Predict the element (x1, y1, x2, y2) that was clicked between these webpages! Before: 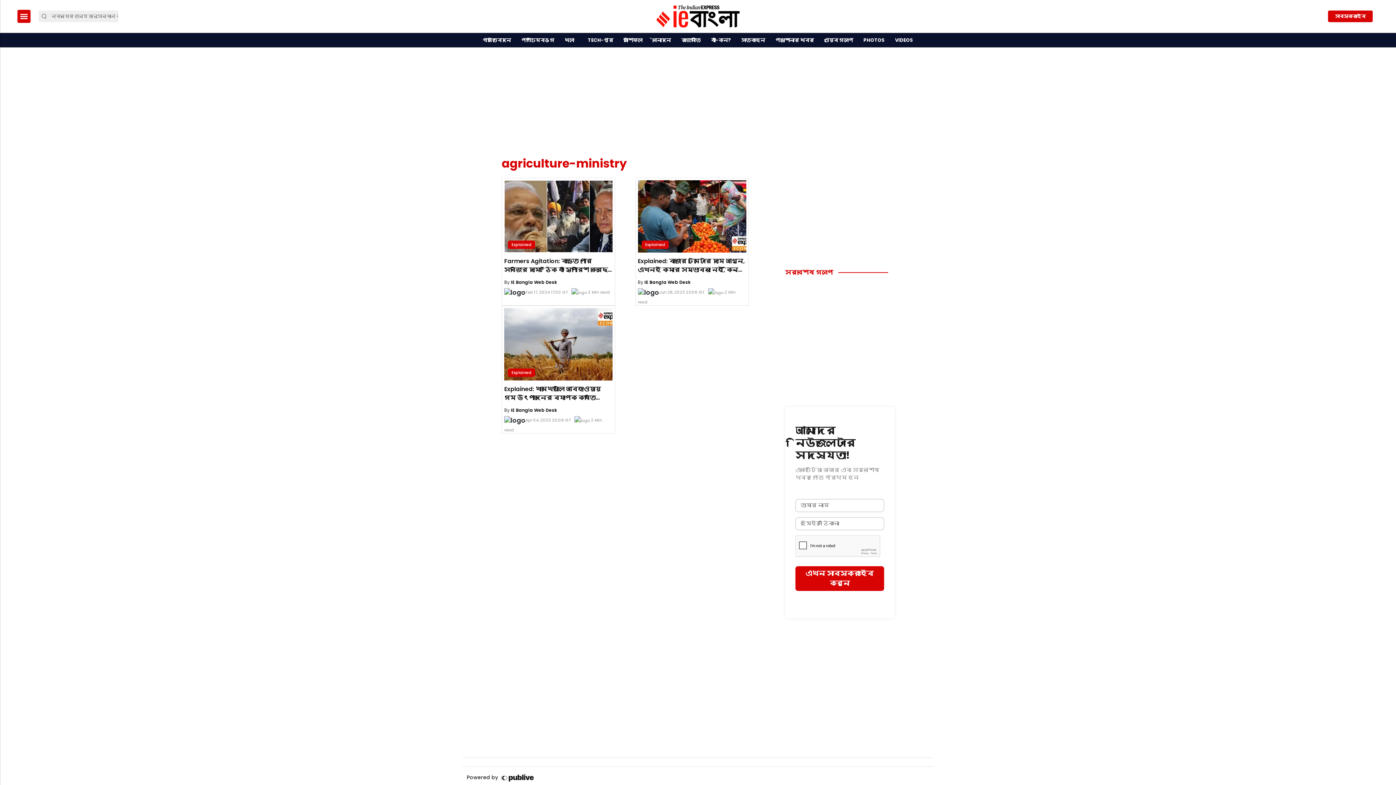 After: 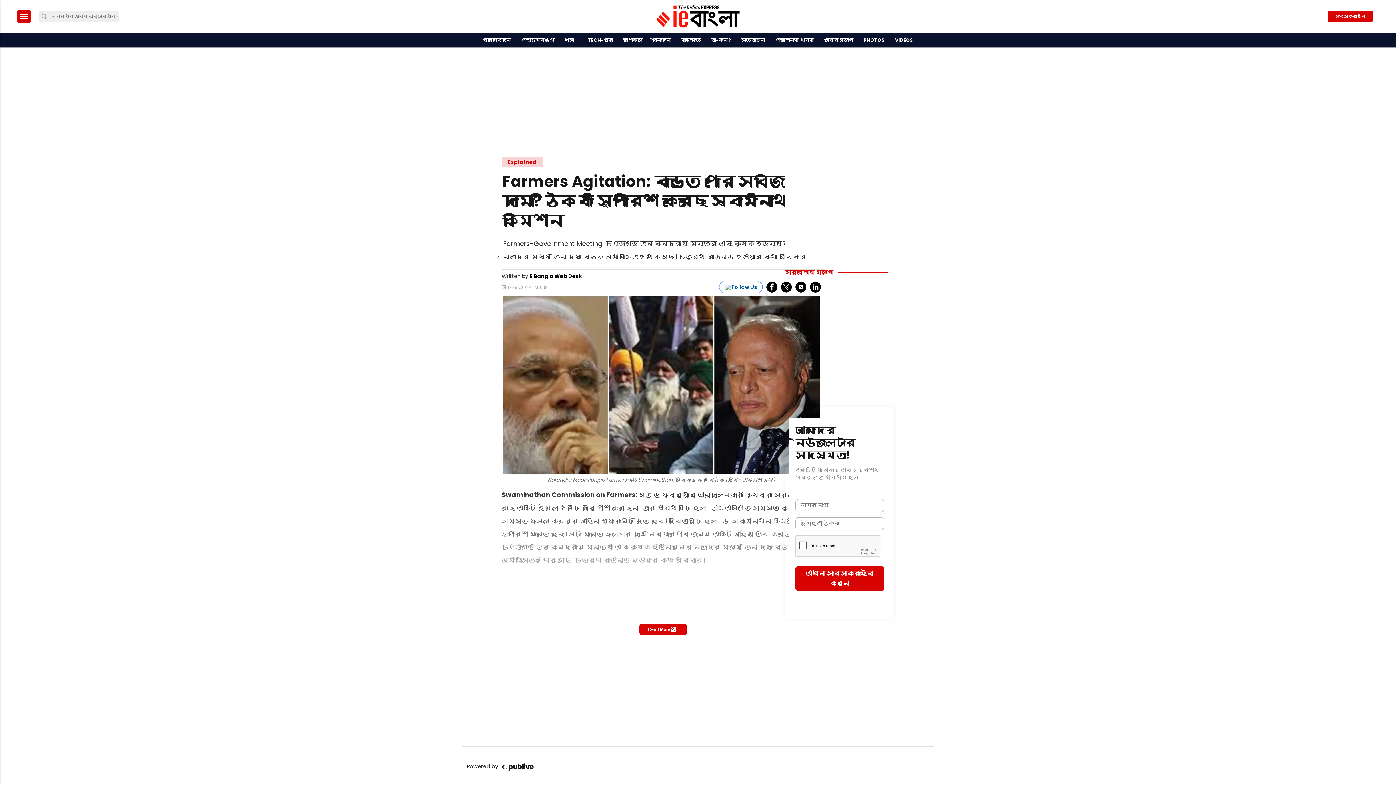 Action: bbox: (504, 255, 612, 274) label: Farmers Agitation: বাড়তে পারে সবজির দাম? ঠিক কী সুপারিশ করেছে স্বামীনাথন কমিশন